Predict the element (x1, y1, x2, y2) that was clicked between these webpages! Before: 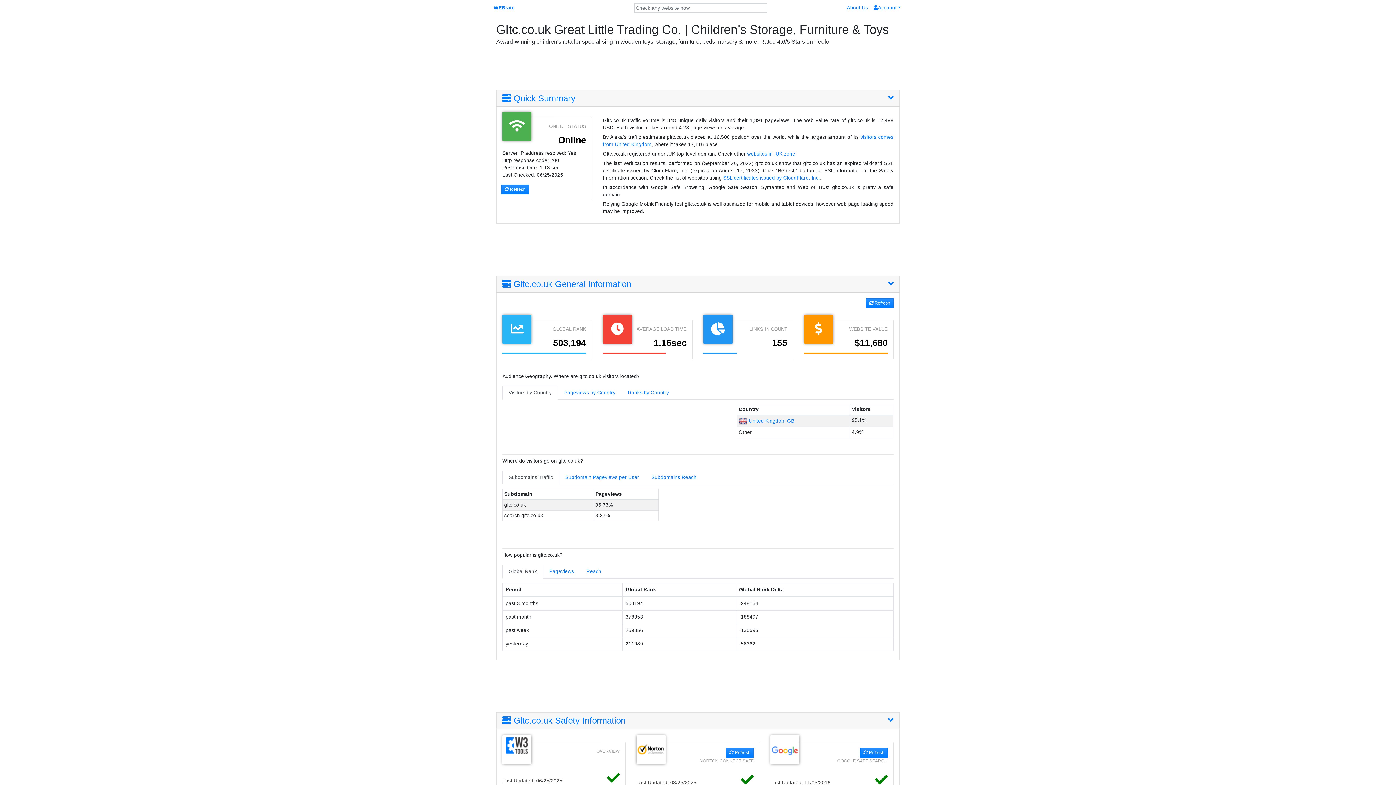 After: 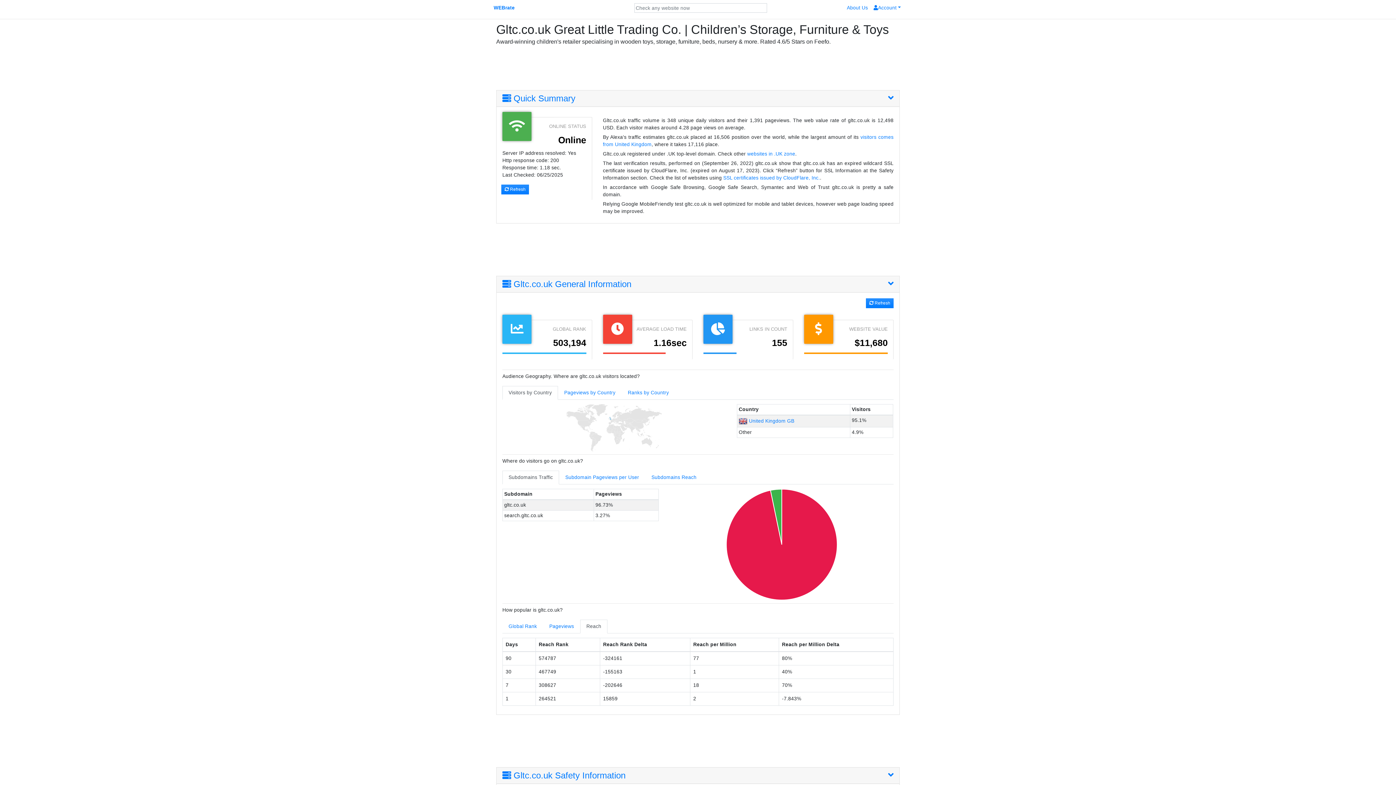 Action: bbox: (580, 565, 607, 578) label: Reach